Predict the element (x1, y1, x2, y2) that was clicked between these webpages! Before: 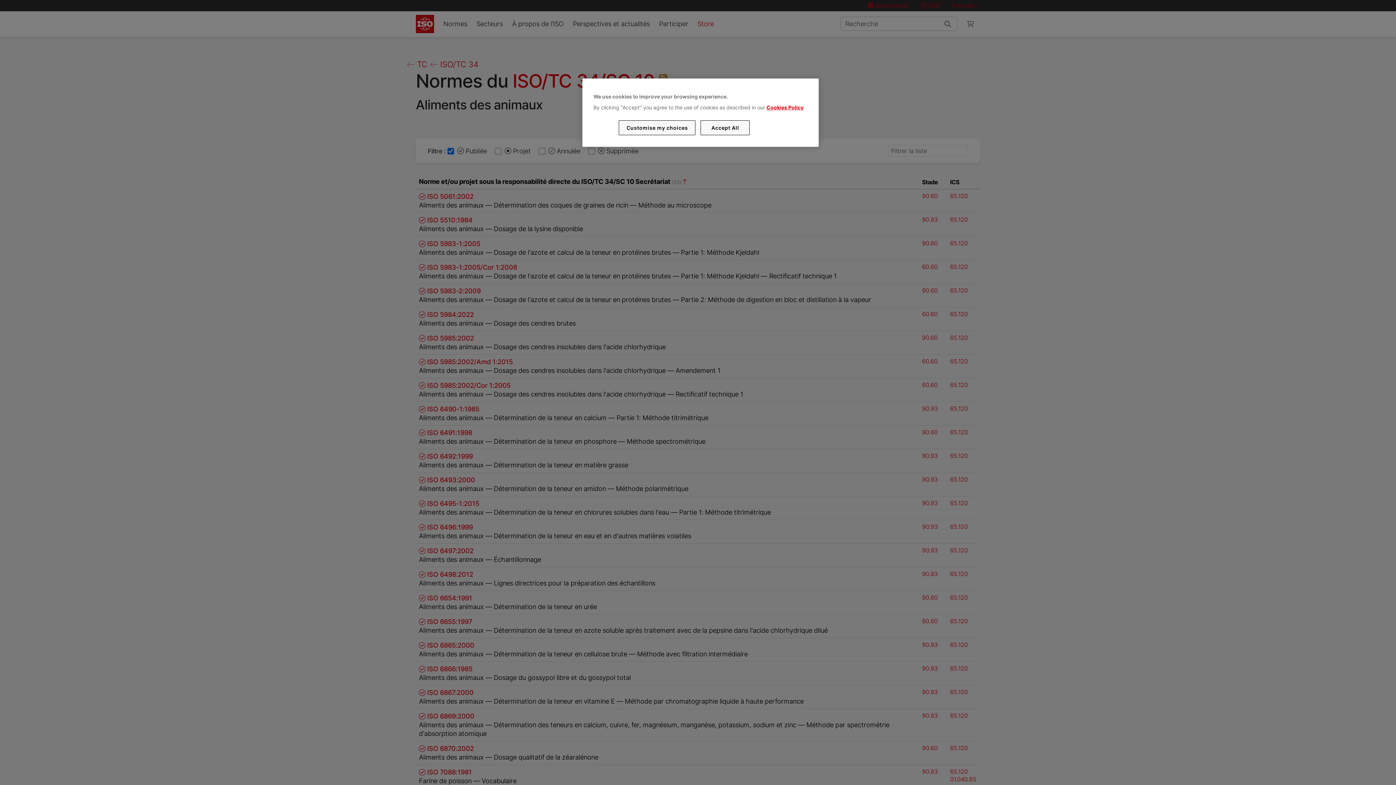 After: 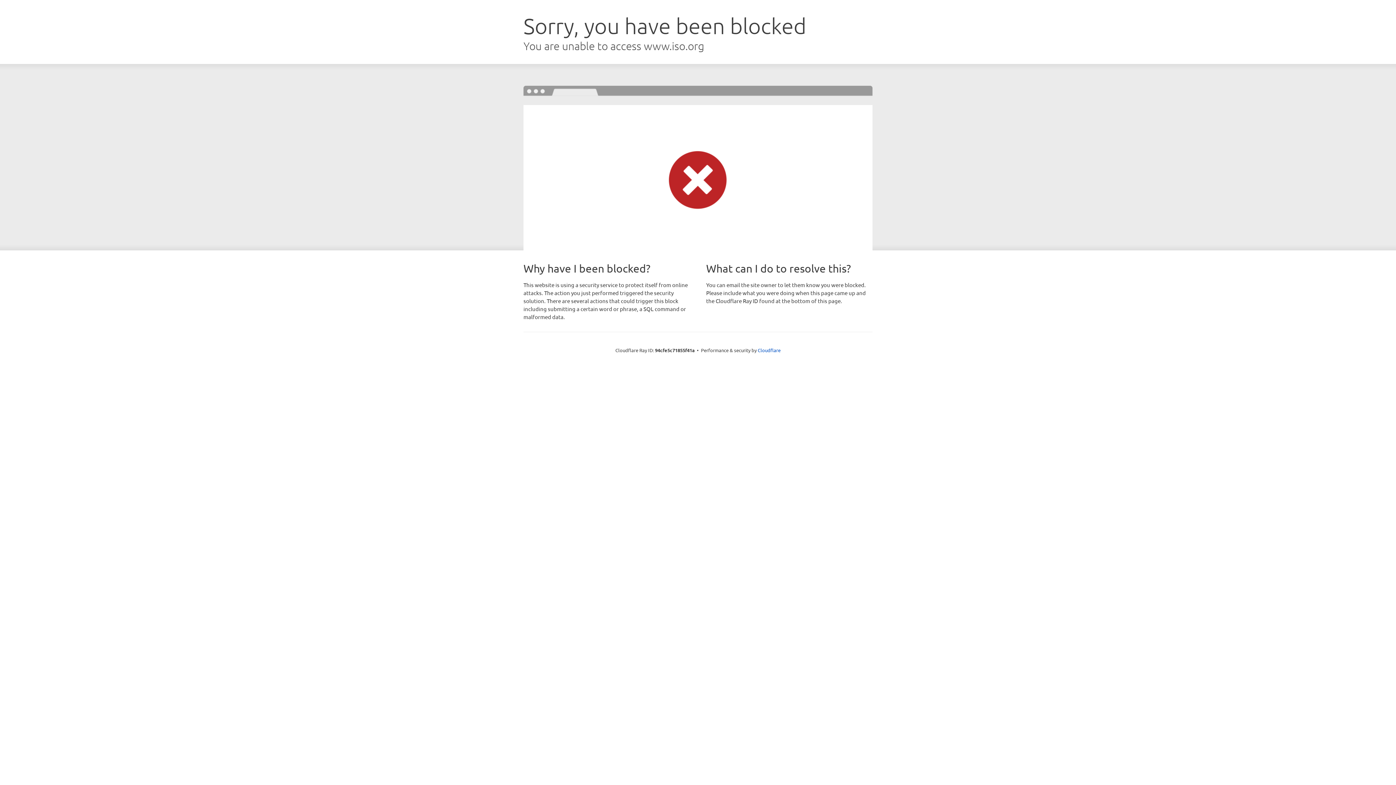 Action: label: Cookies Policy bbox: (766, 104, 803, 110)